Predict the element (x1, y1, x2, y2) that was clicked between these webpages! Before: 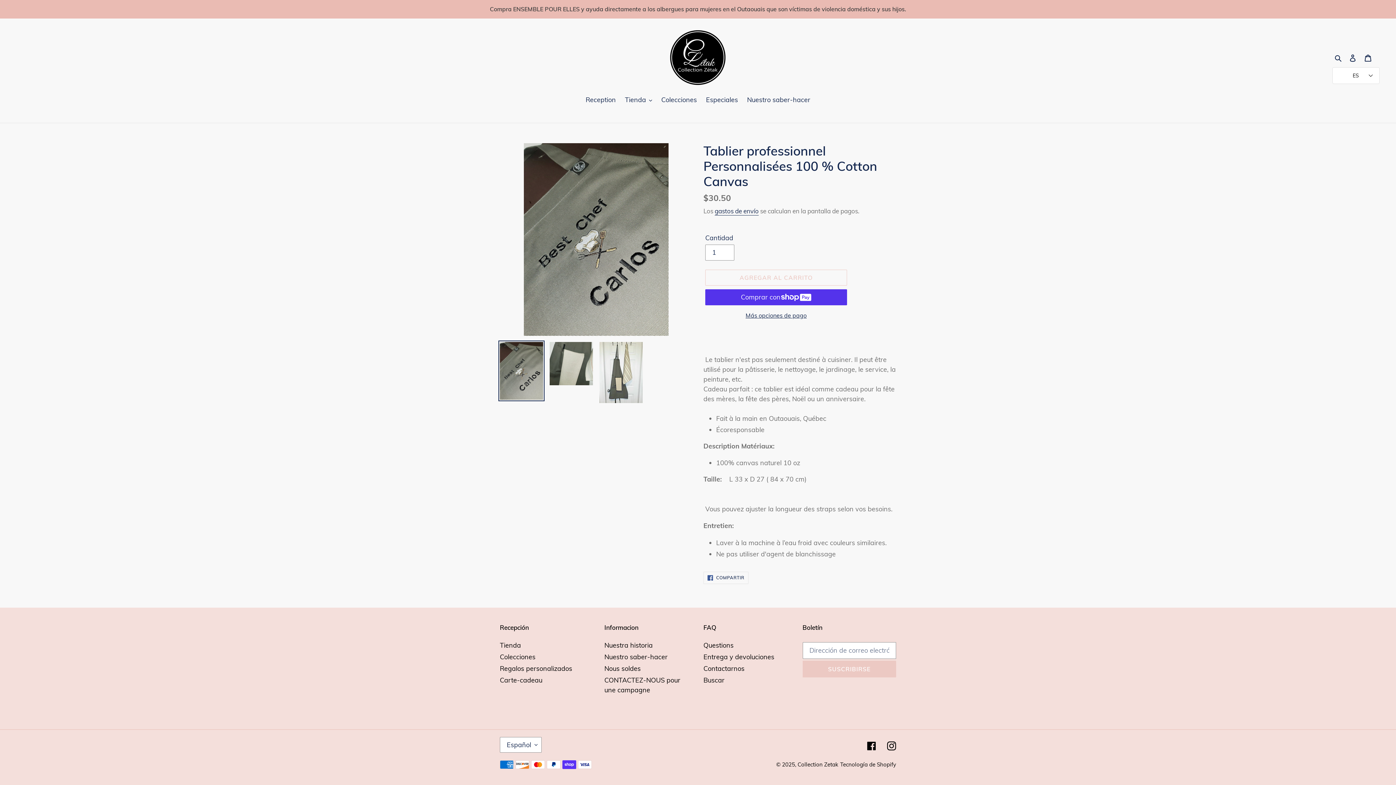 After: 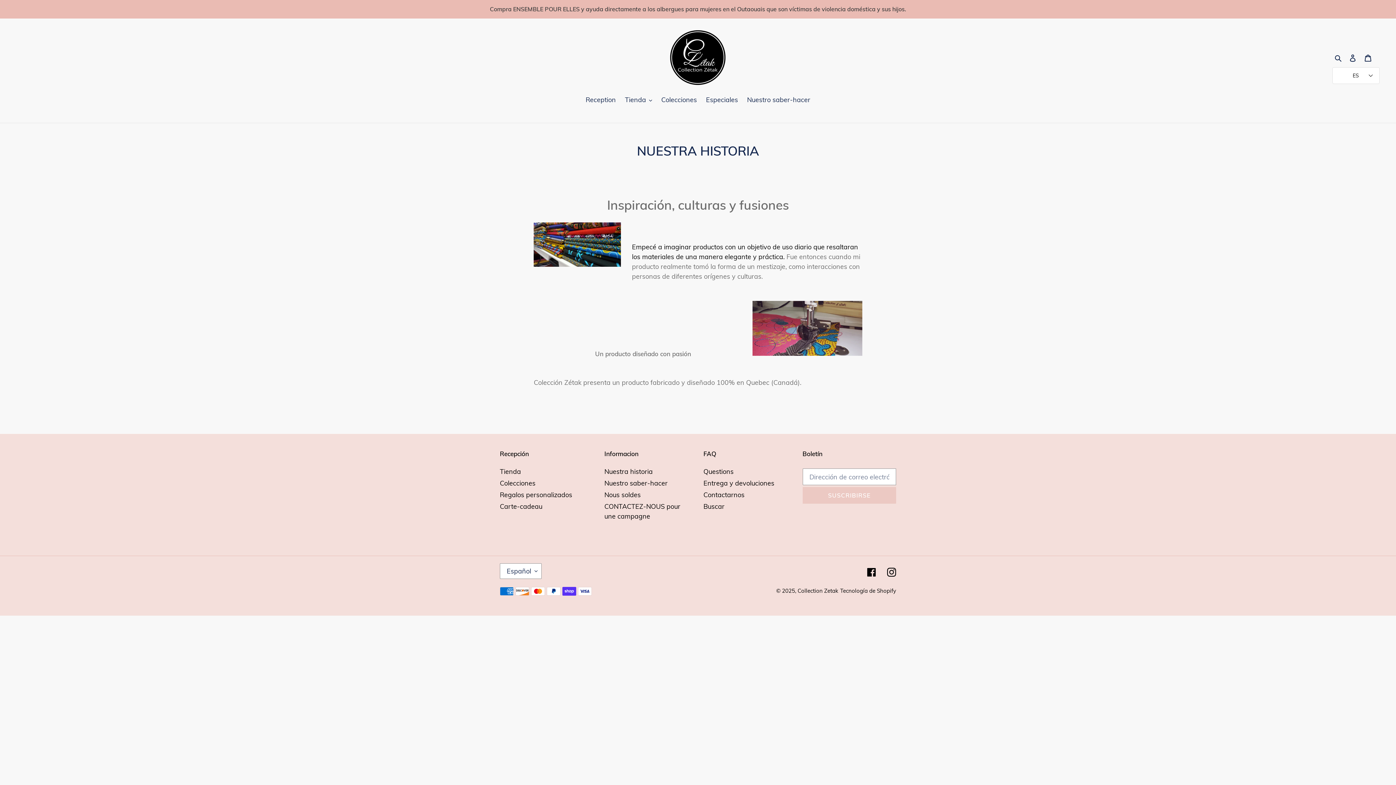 Action: bbox: (604, 641, 652, 649) label: Nuestra historia